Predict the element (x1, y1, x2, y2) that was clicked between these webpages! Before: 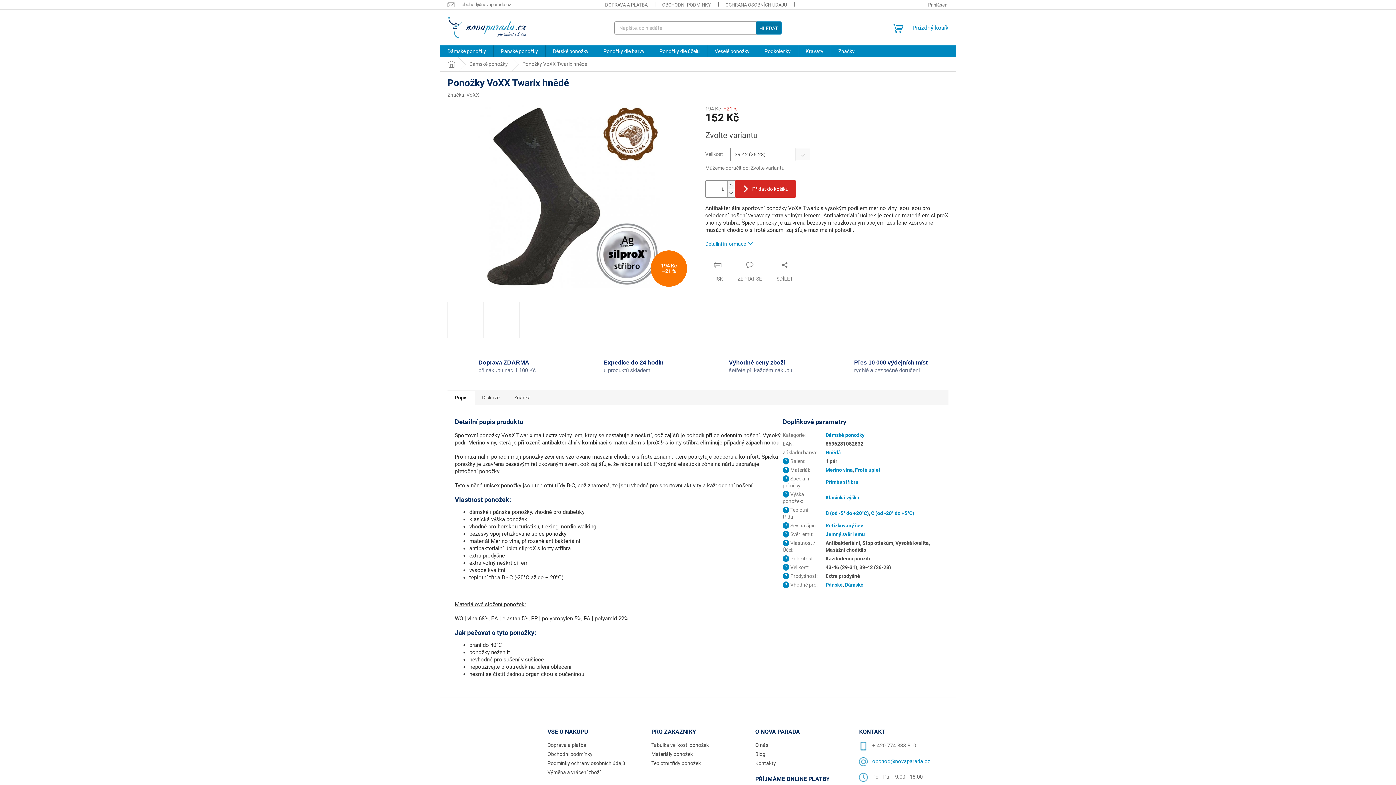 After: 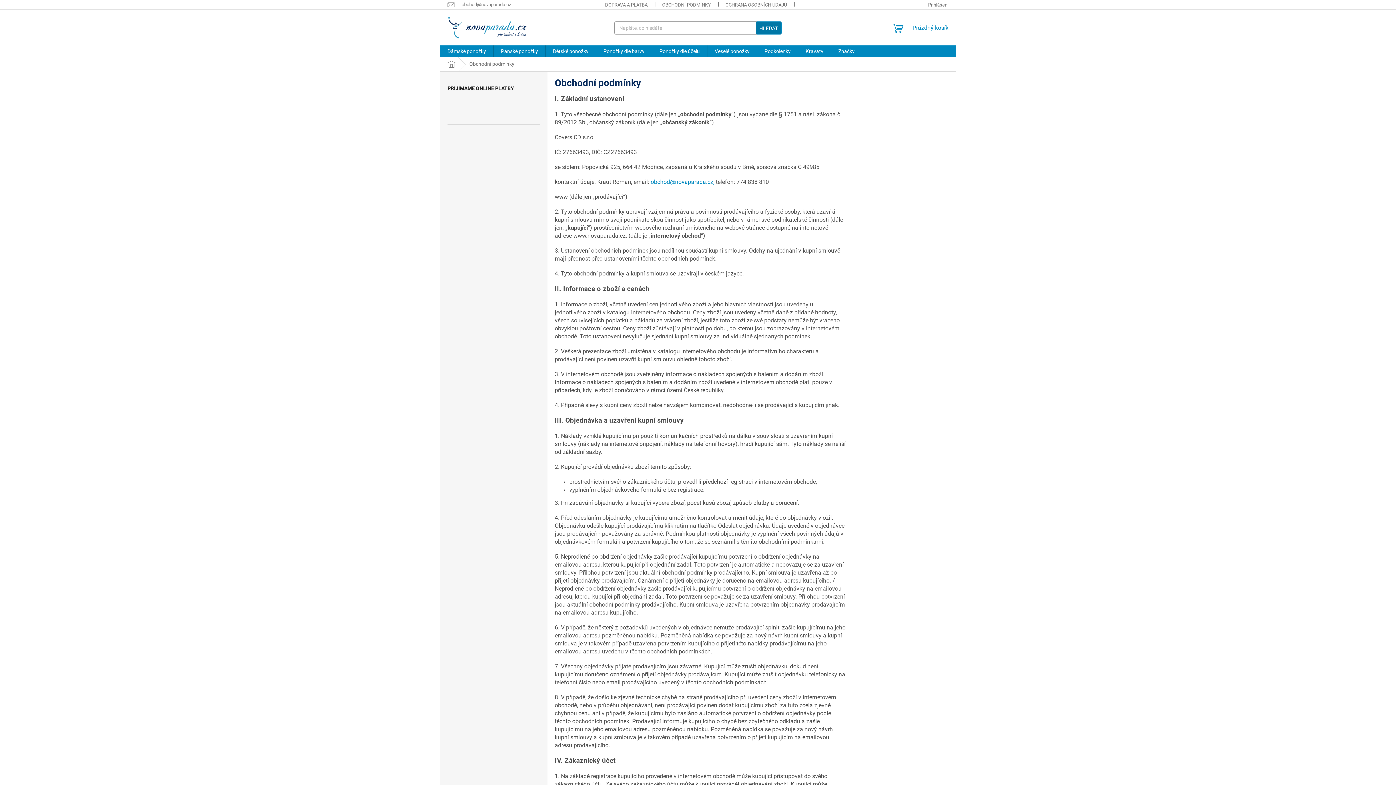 Action: bbox: (655, 0, 718, 9) label: OBCHODNÍ PODMÍNKY